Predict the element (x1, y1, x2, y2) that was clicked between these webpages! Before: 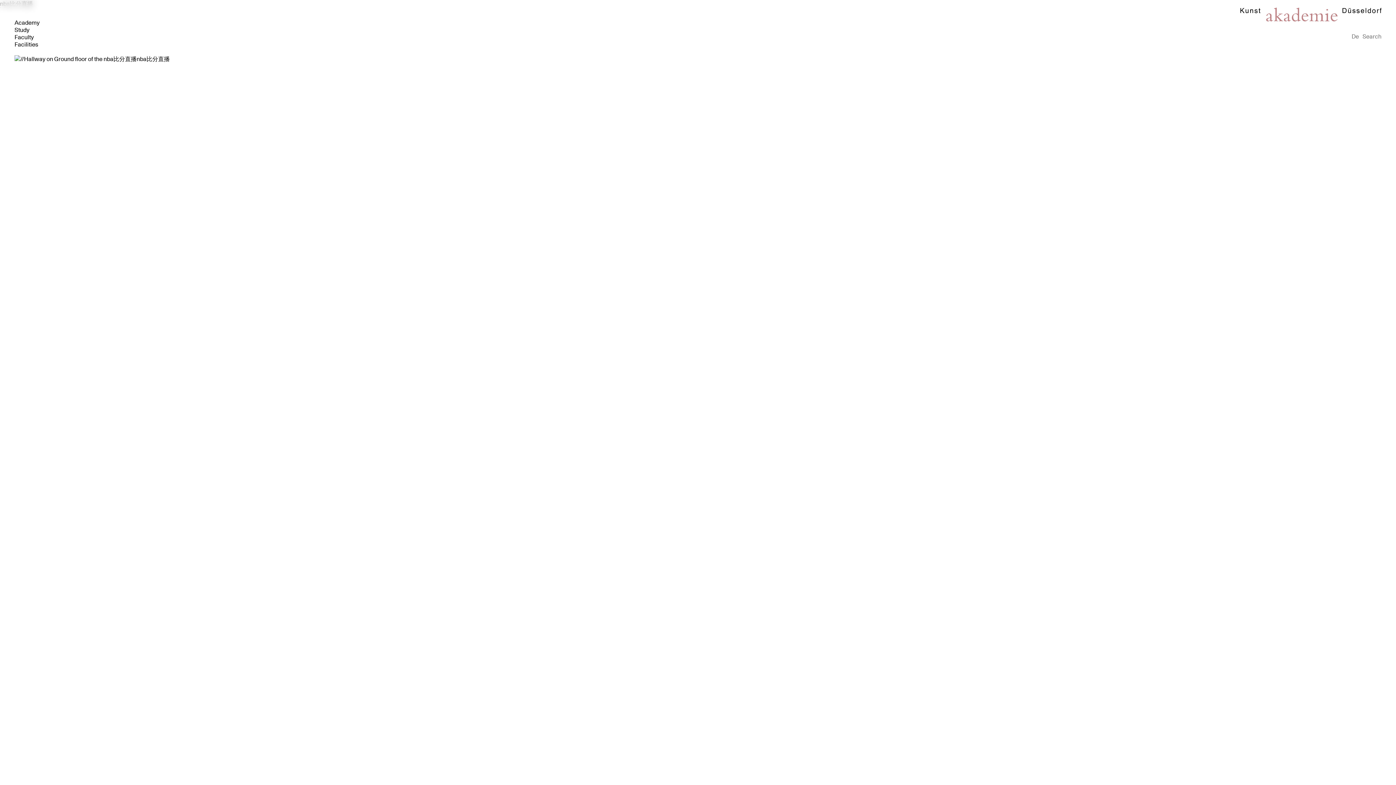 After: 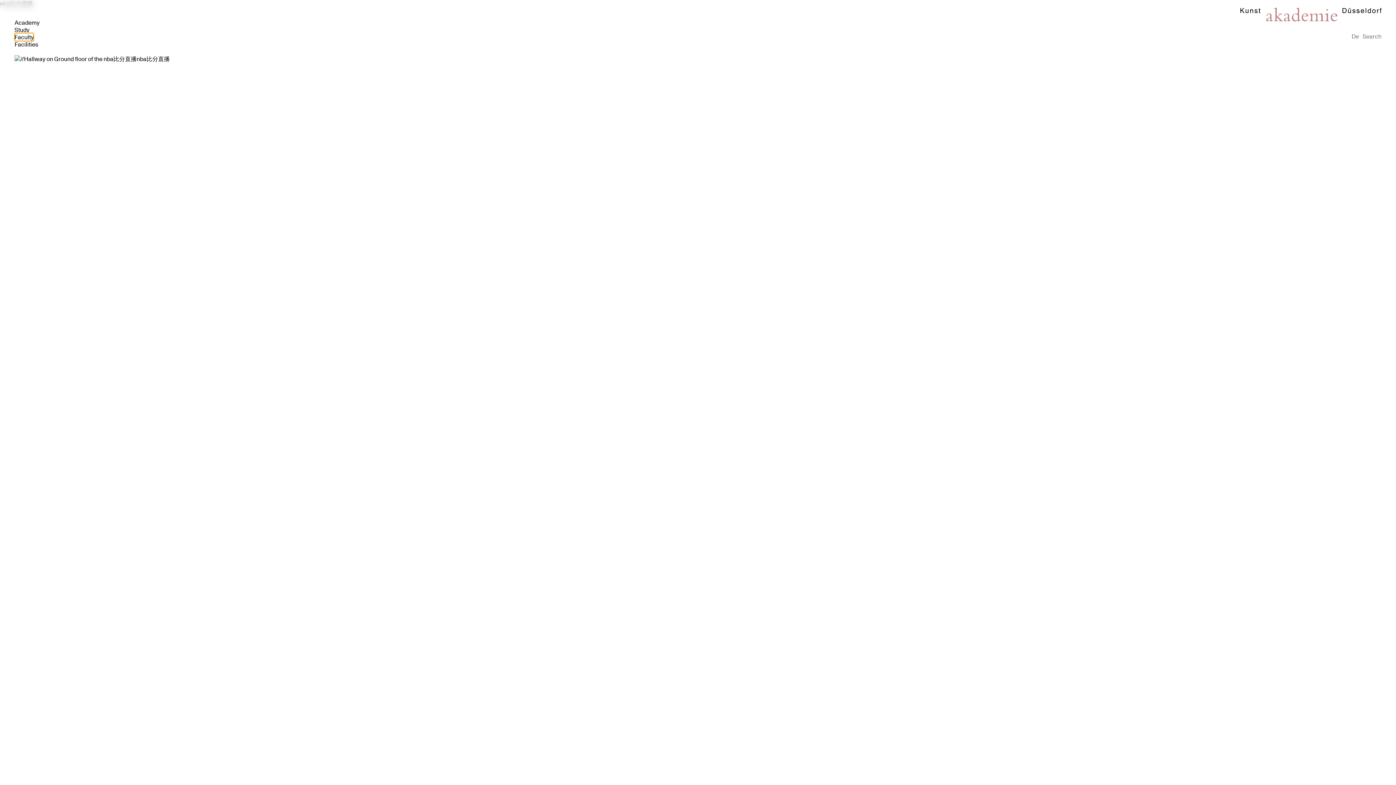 Action: bbox: (14, 33, 33, 41) label: Faculty